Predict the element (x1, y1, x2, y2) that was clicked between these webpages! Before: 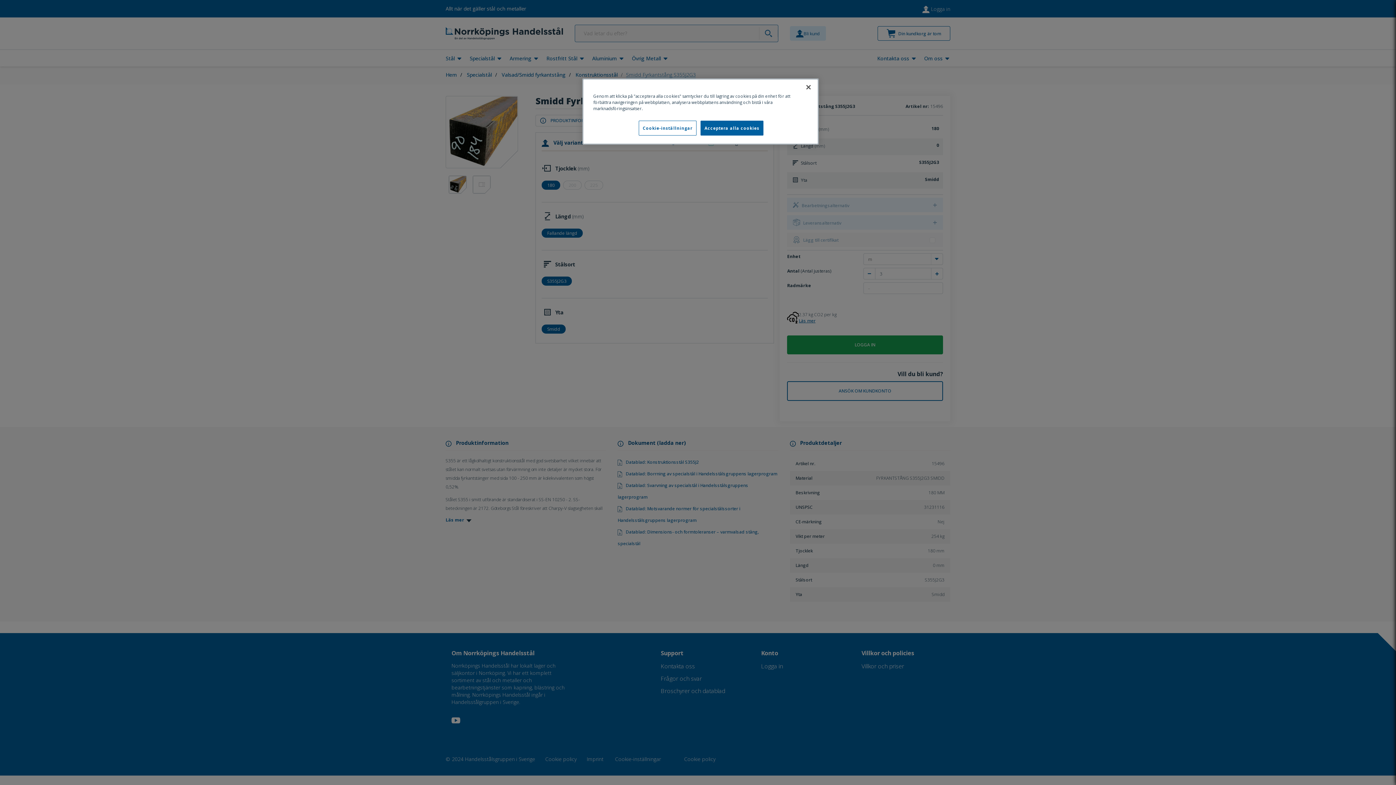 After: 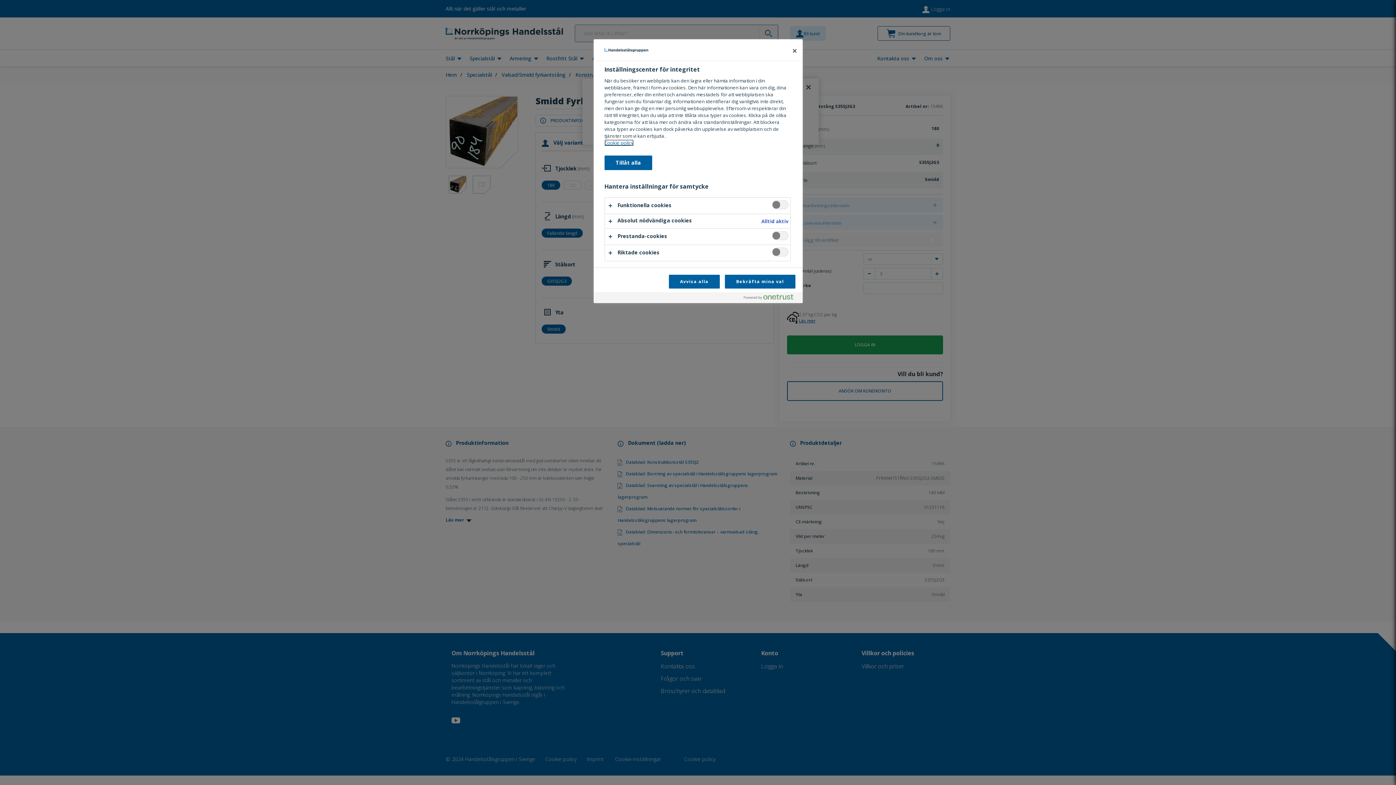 Action: label: Cookie-inställningar bbox: (638, 120, 696, 135)